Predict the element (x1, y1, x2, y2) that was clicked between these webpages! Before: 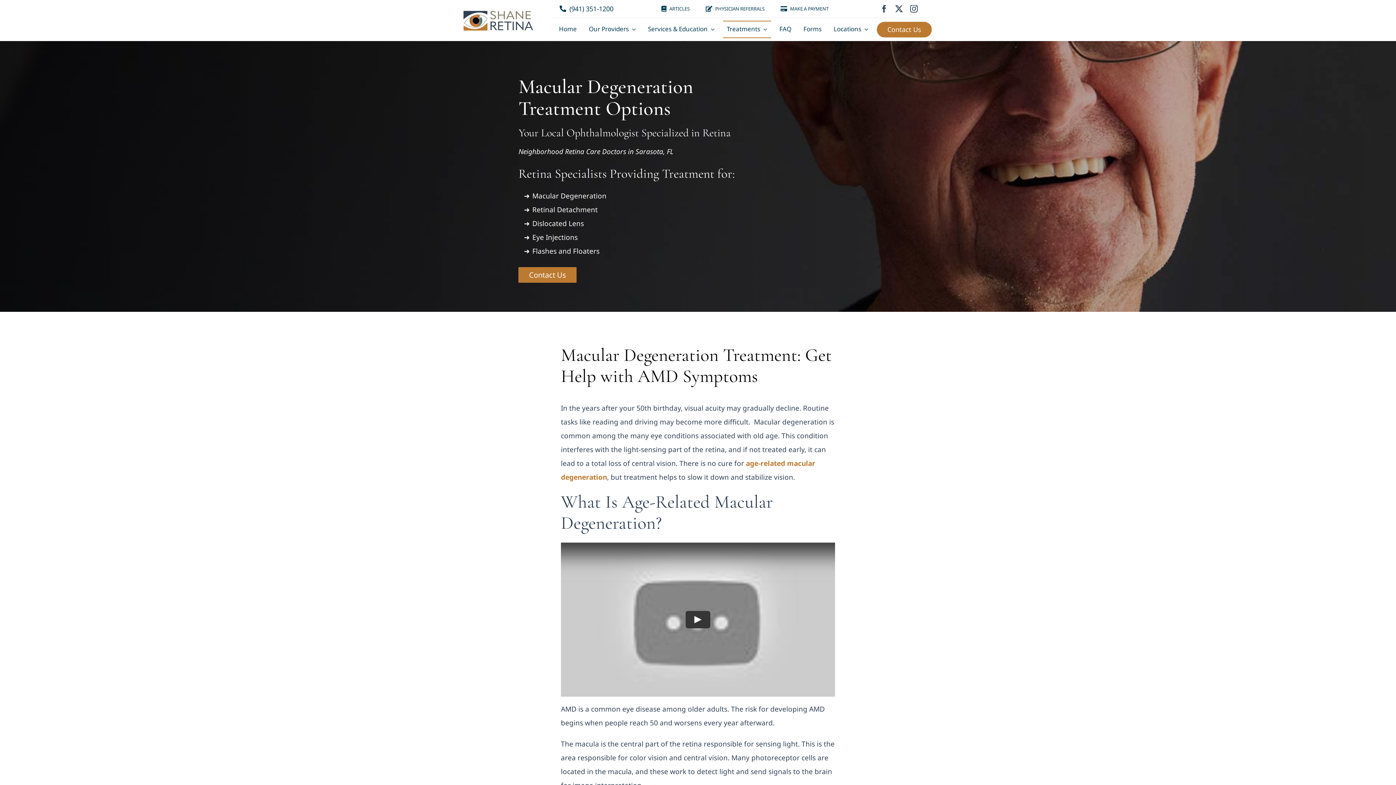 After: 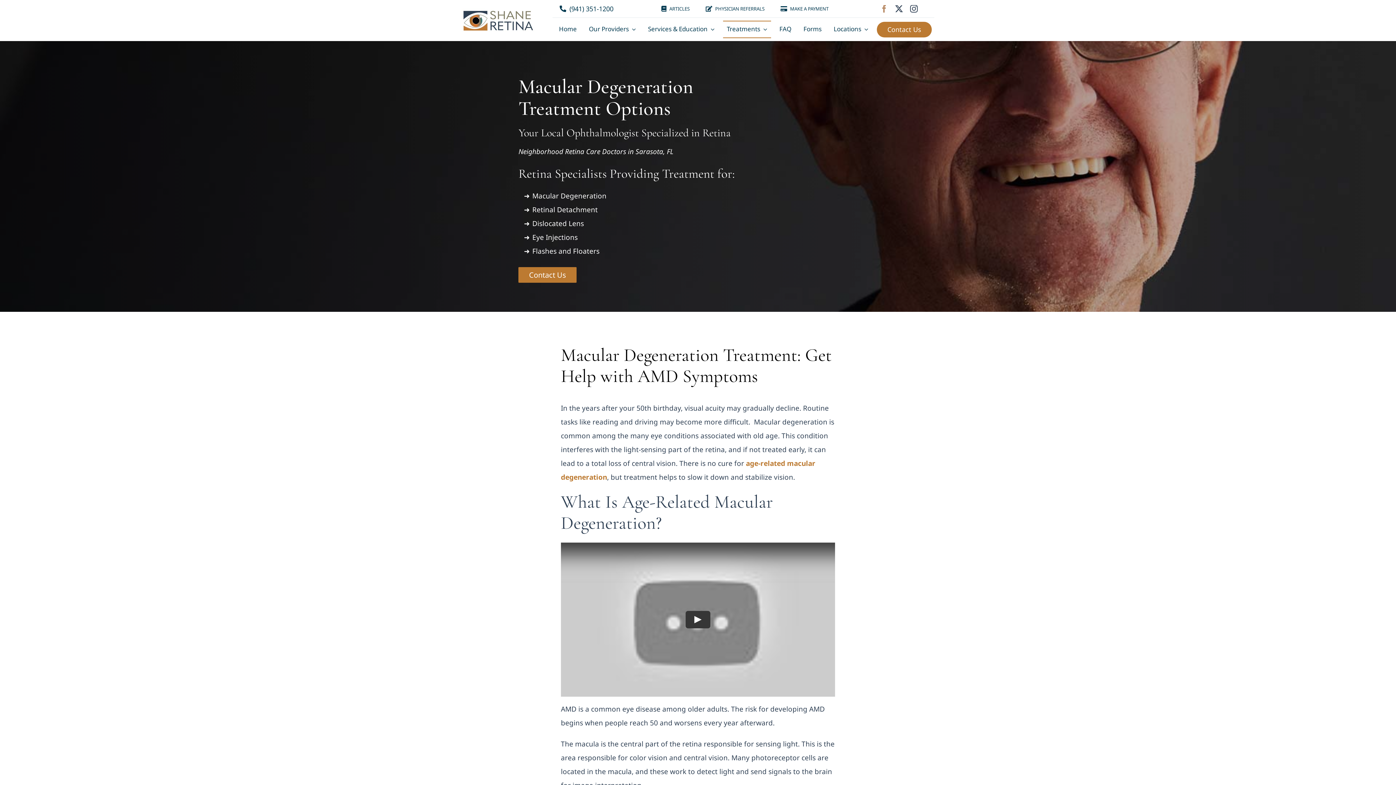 Action: bbox: (880, 4, 888, 12) label: facebook